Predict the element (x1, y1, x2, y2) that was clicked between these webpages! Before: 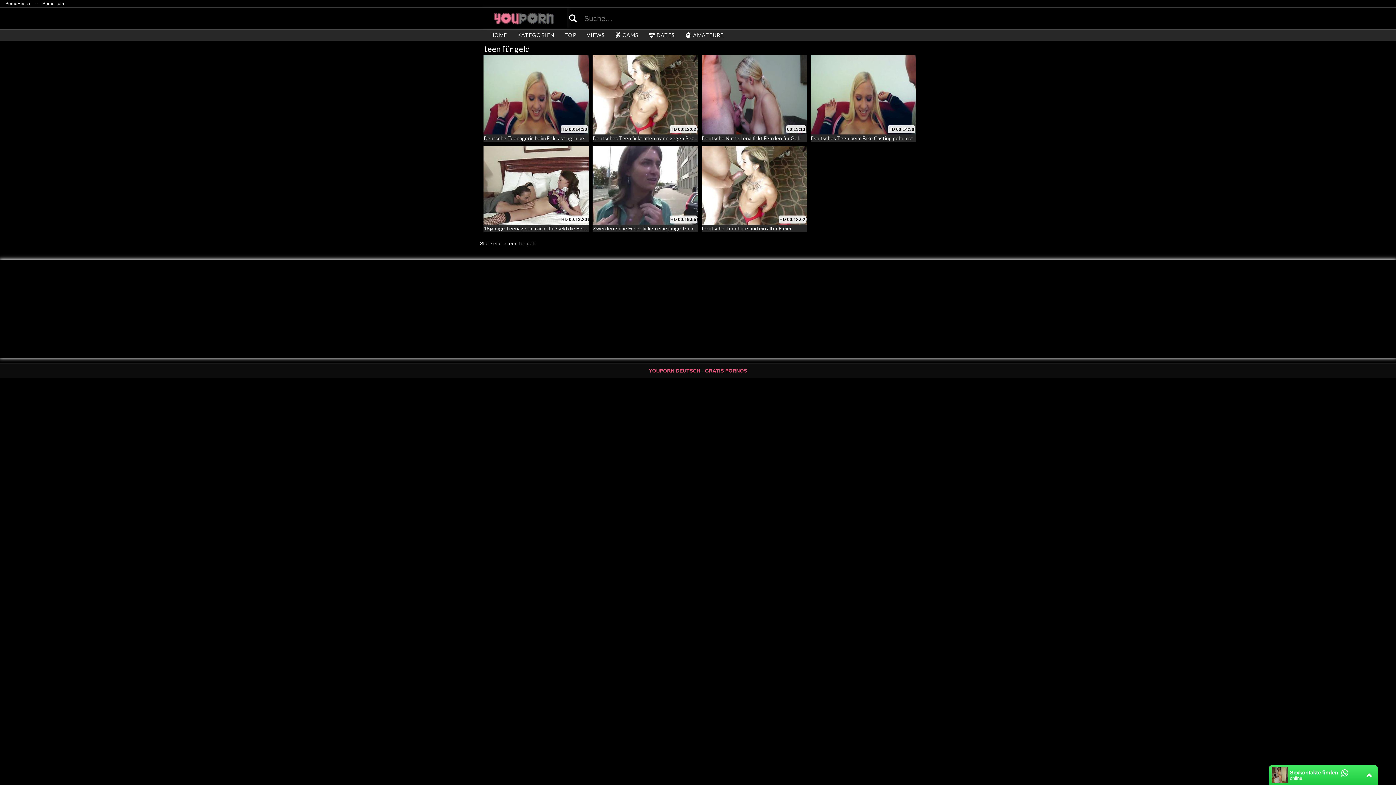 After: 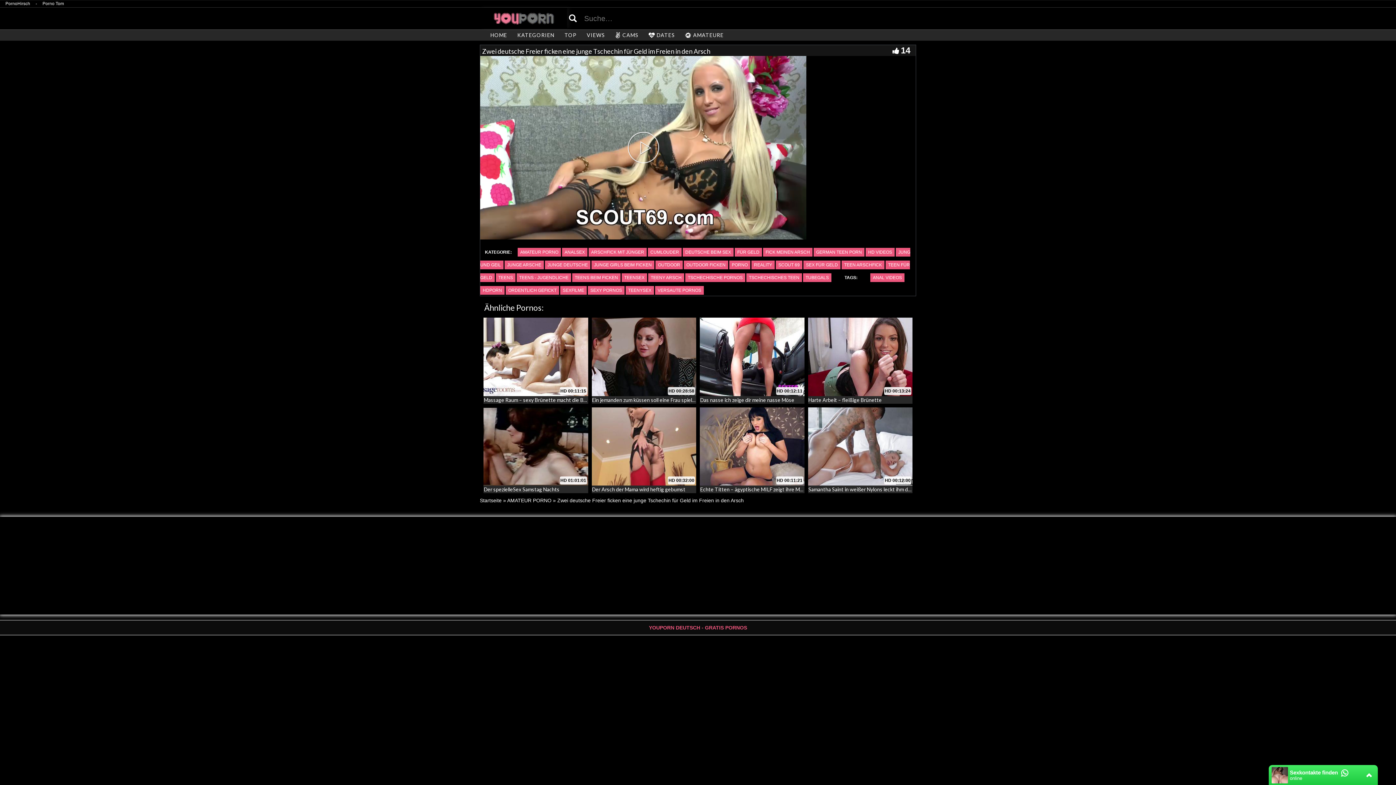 Action: bbox: (592, 145, 698, 224)